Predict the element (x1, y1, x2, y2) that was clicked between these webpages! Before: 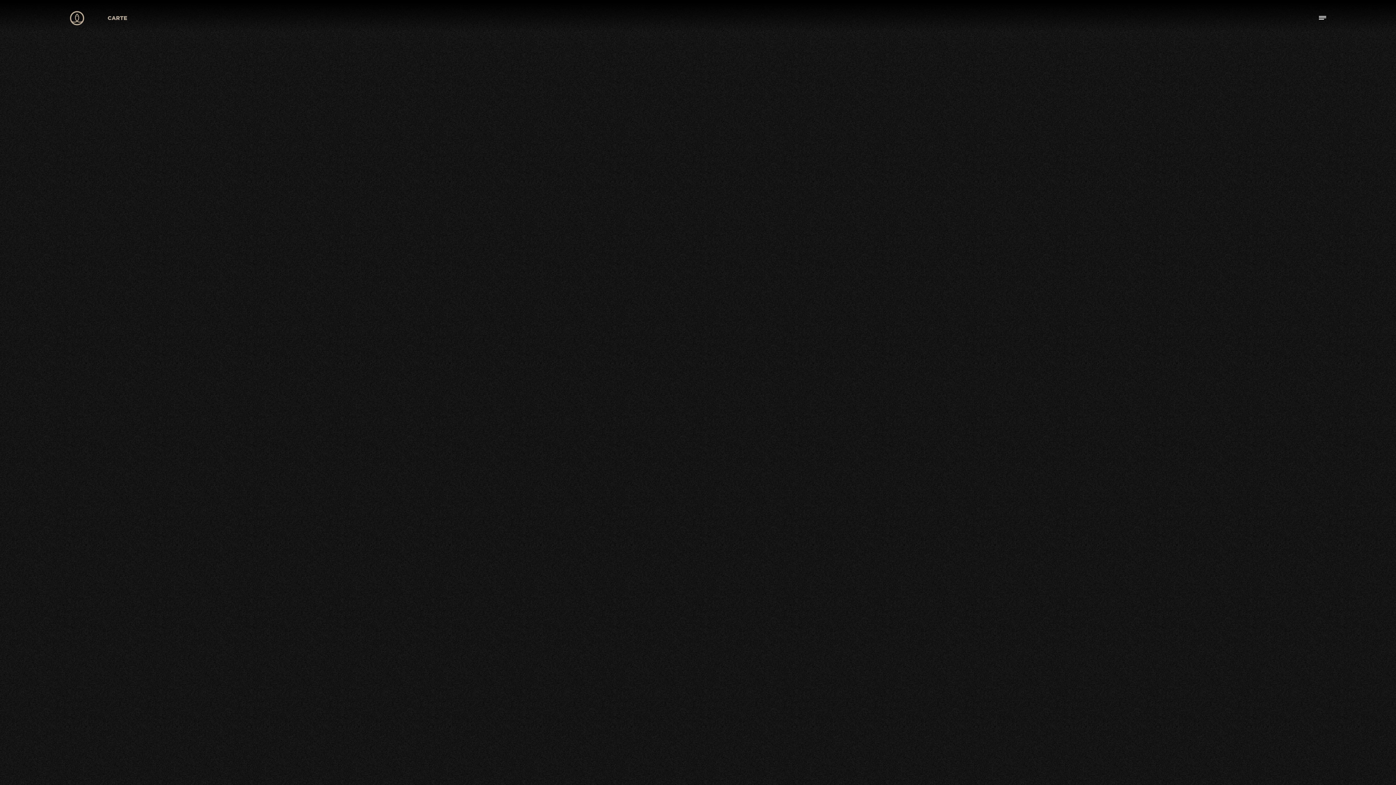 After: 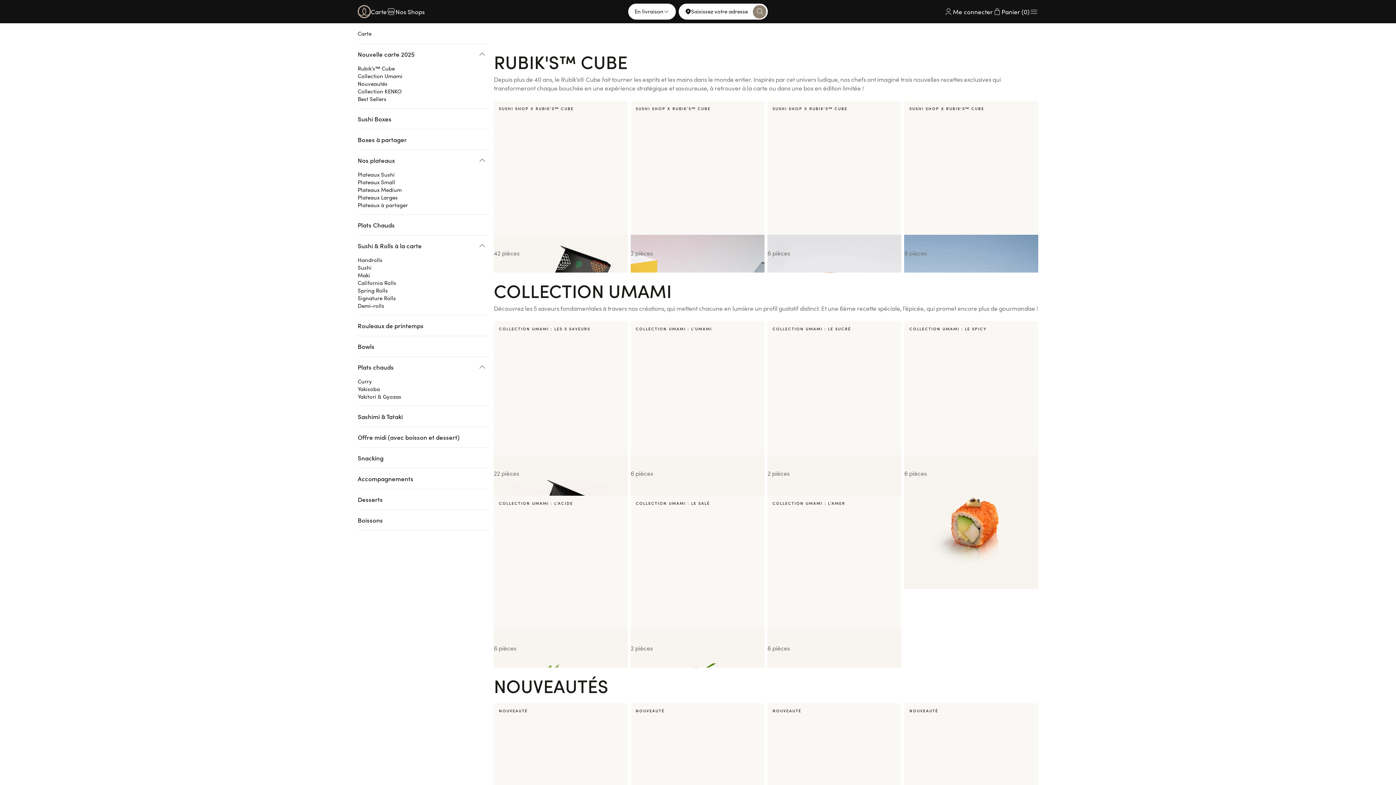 Action: bbox: (107, 15, 127, 20) label: CARTE